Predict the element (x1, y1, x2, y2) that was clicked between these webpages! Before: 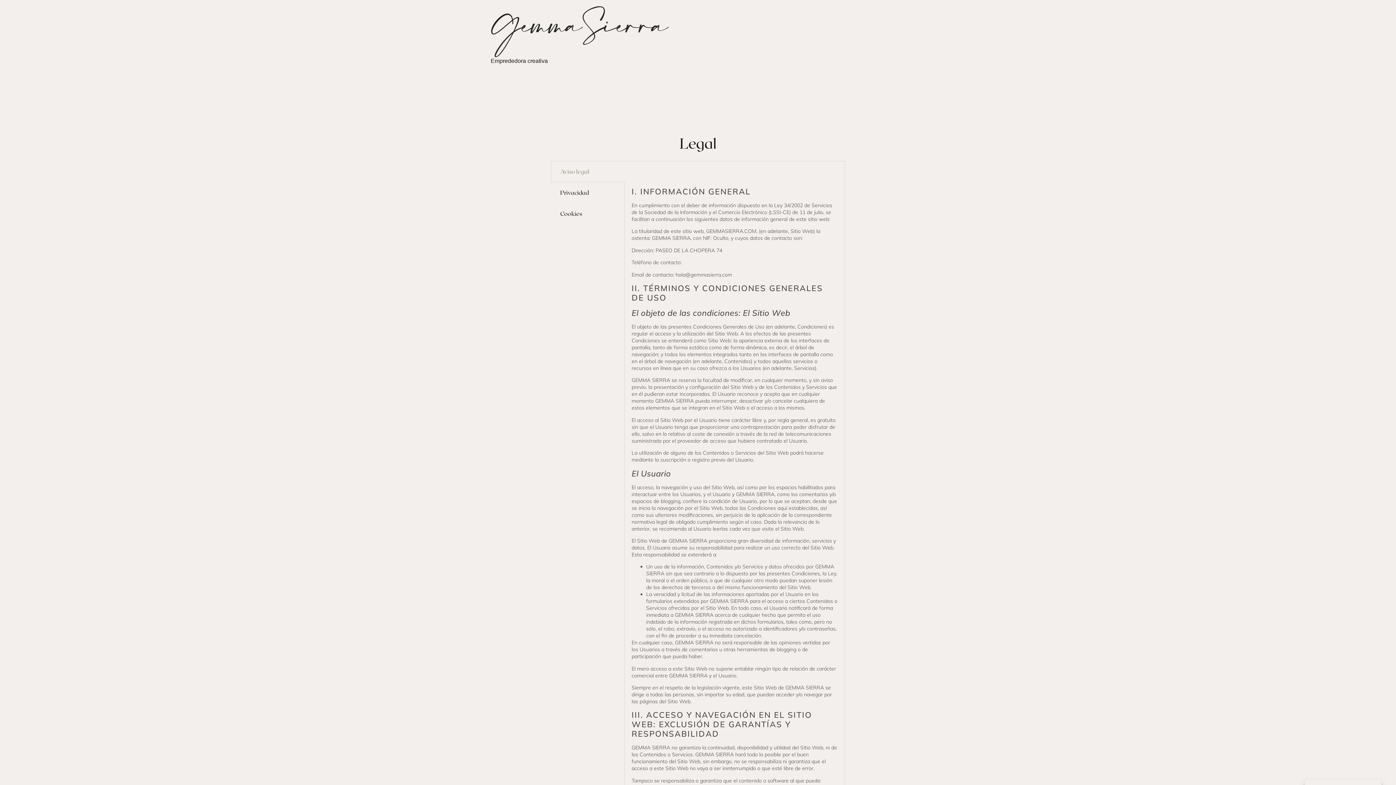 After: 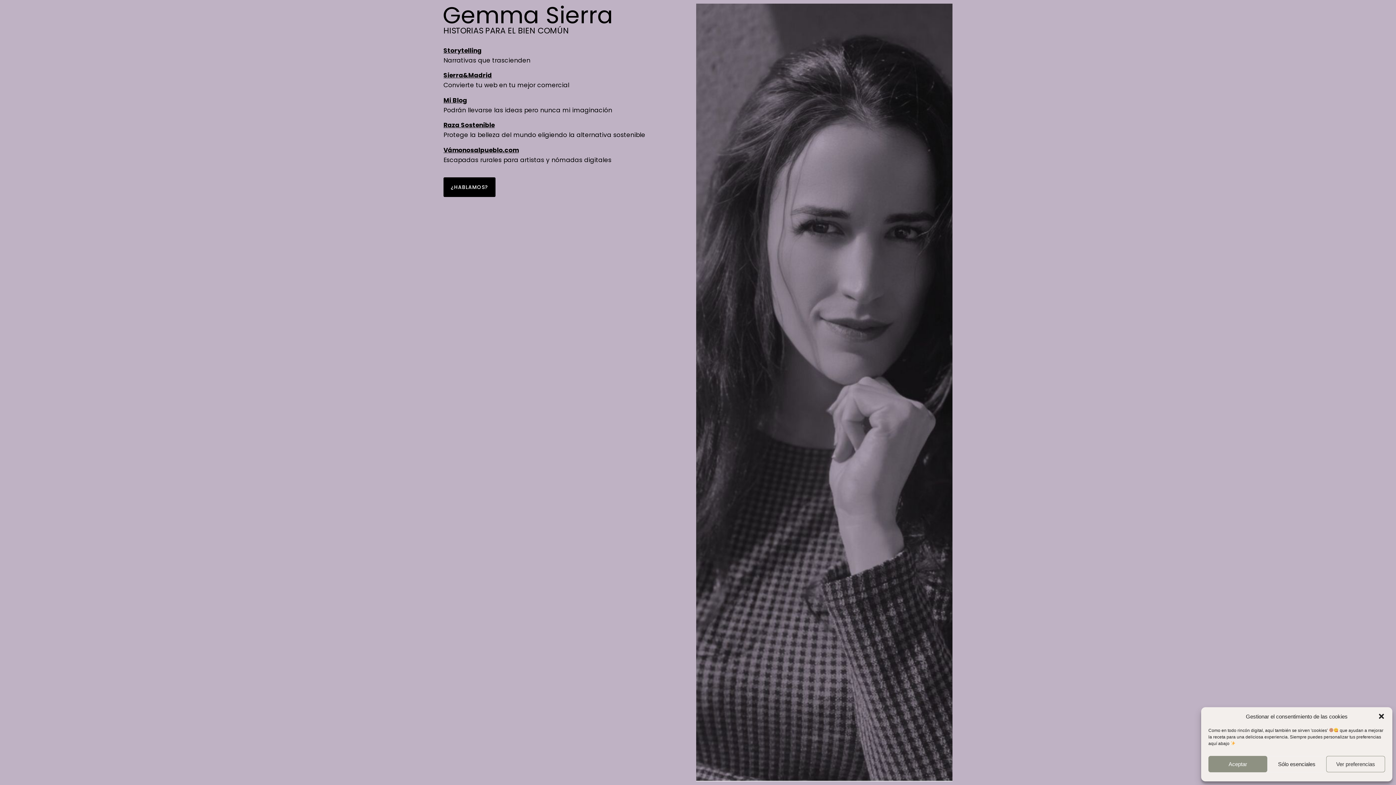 Action: bbox: (490, 5, 669, 57)